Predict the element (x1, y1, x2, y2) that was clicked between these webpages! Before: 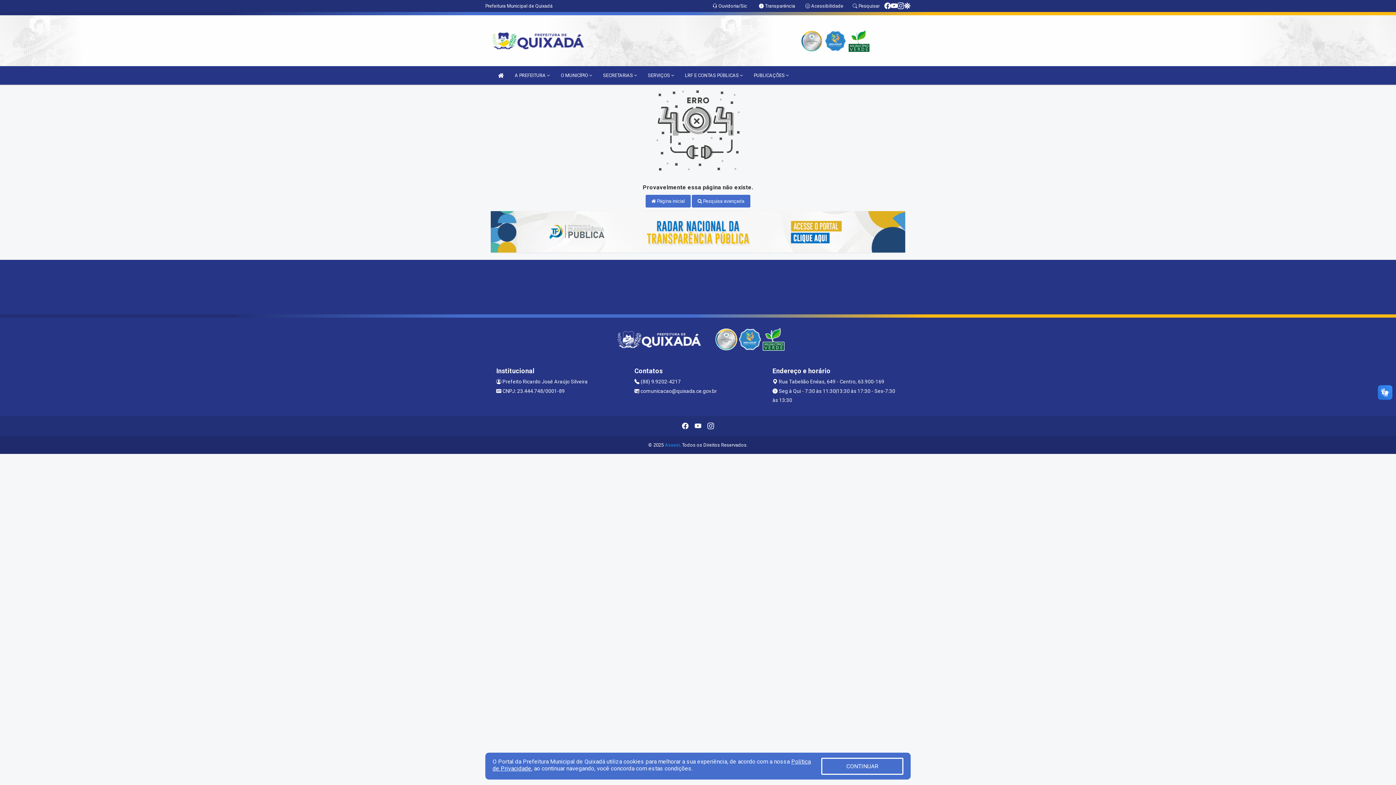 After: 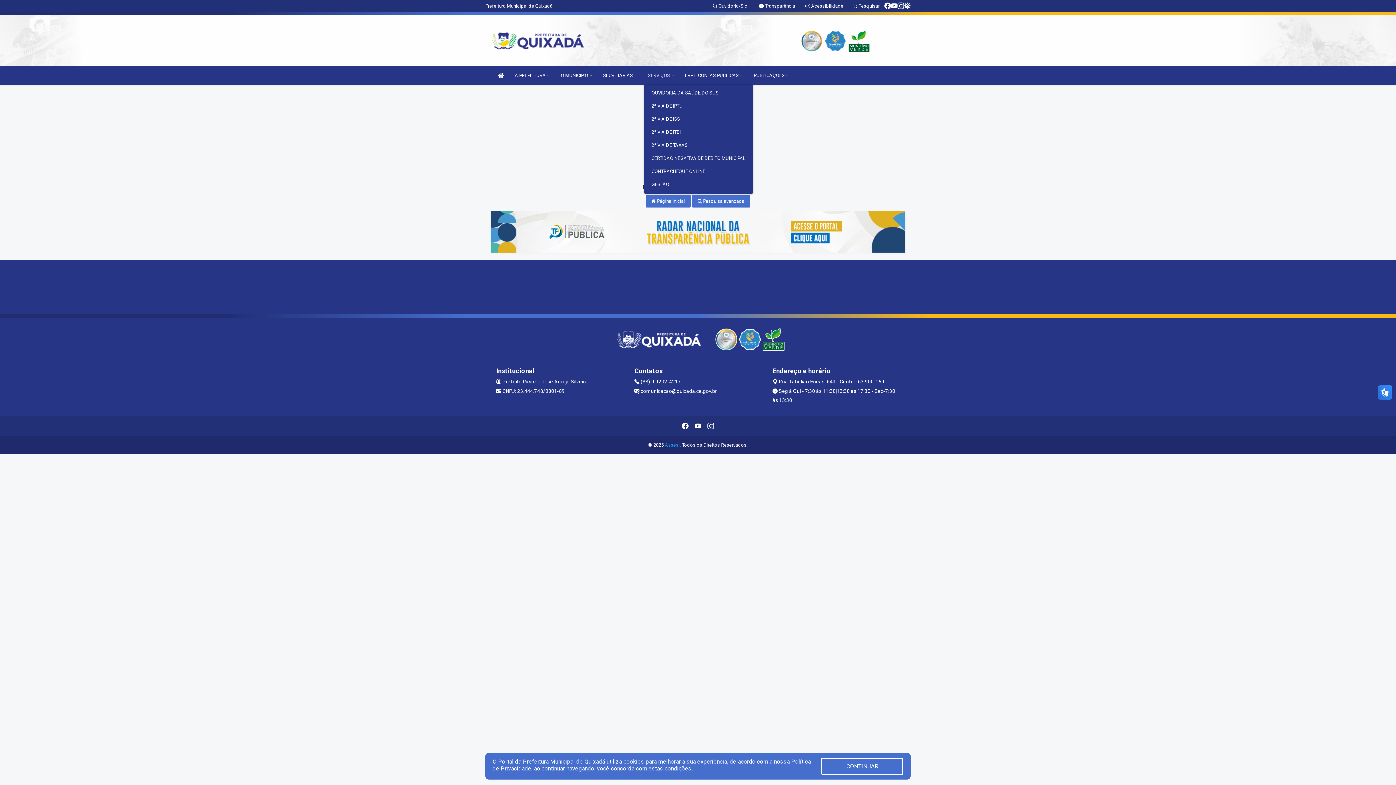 Action: bbox: (644, 66, 677, 84) label: SERVIÇOS 